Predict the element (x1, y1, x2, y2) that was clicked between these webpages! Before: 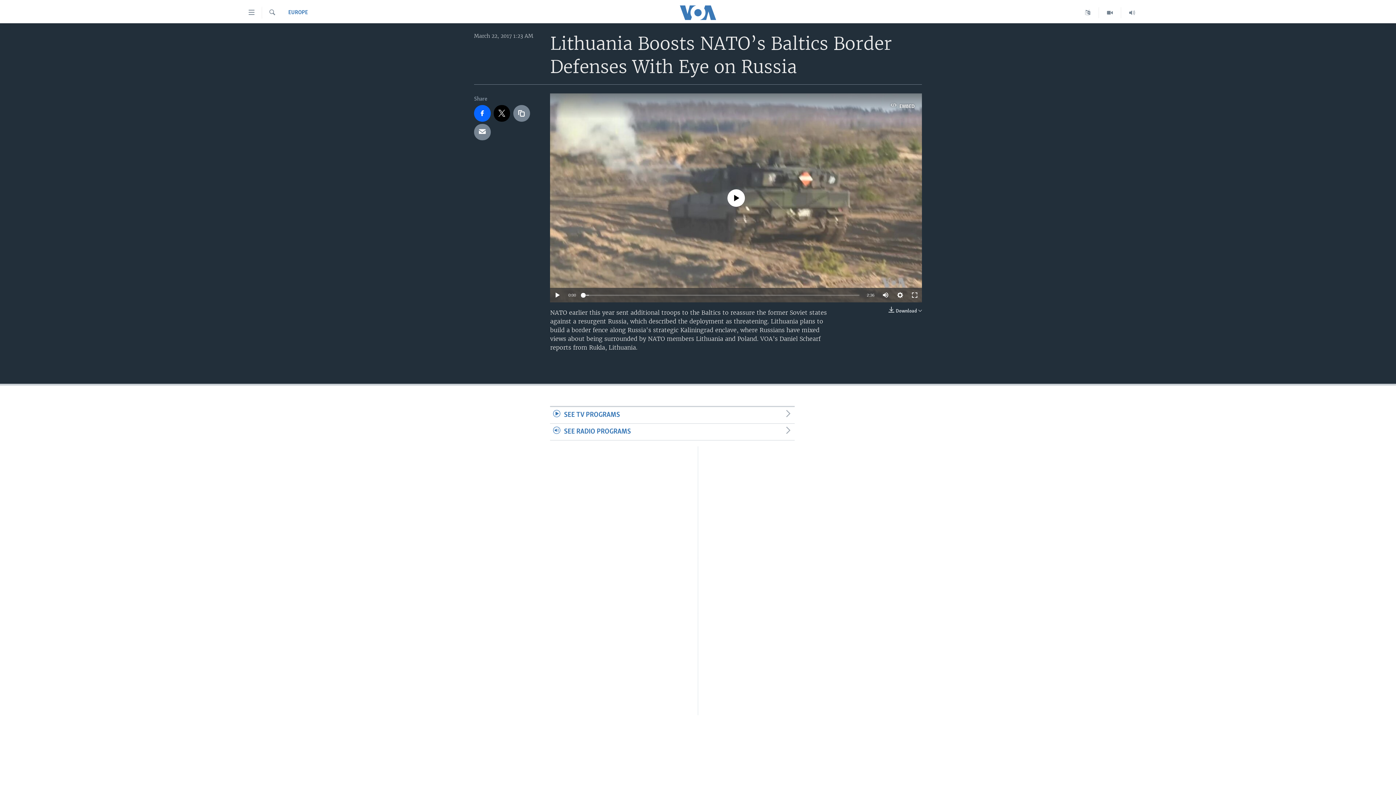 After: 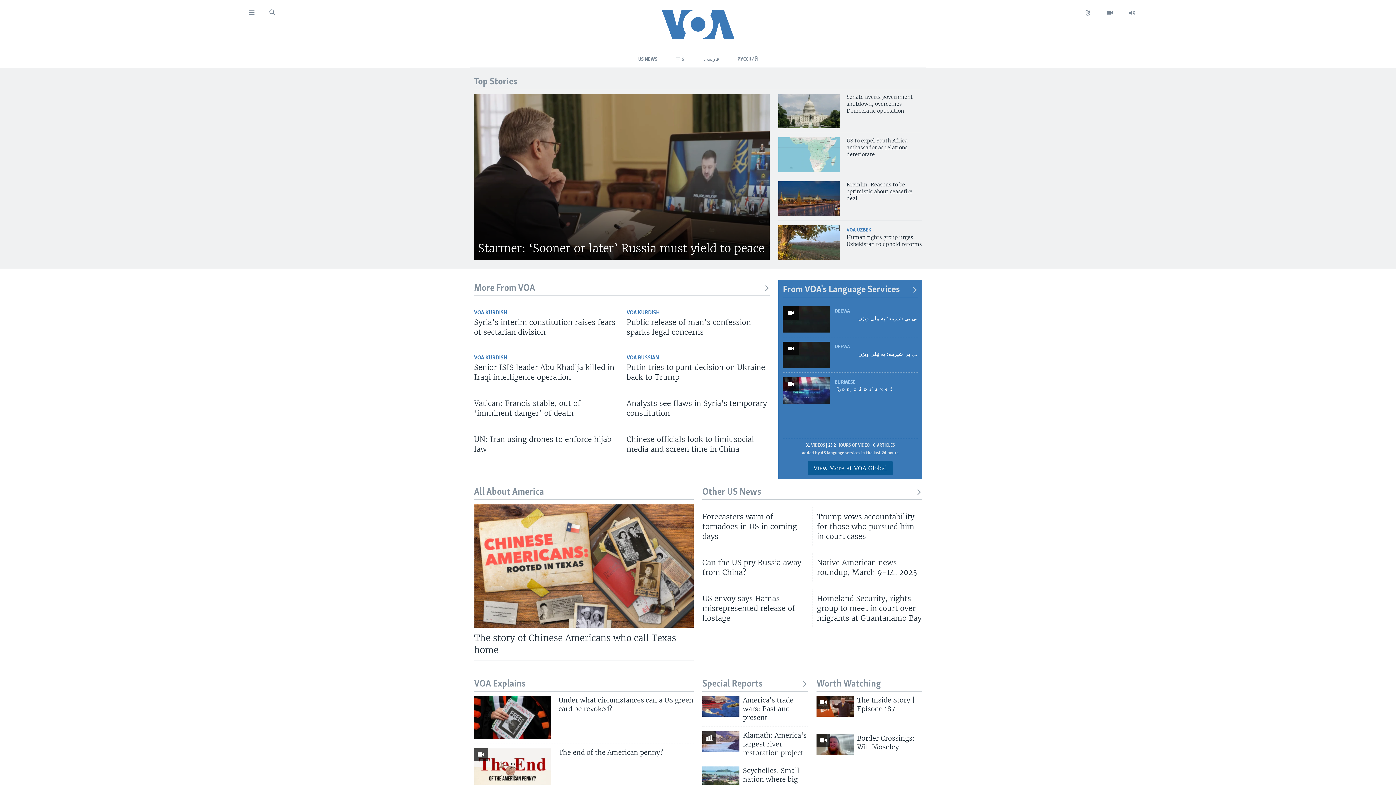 Action: bbox: (661, 5, 734, 19)